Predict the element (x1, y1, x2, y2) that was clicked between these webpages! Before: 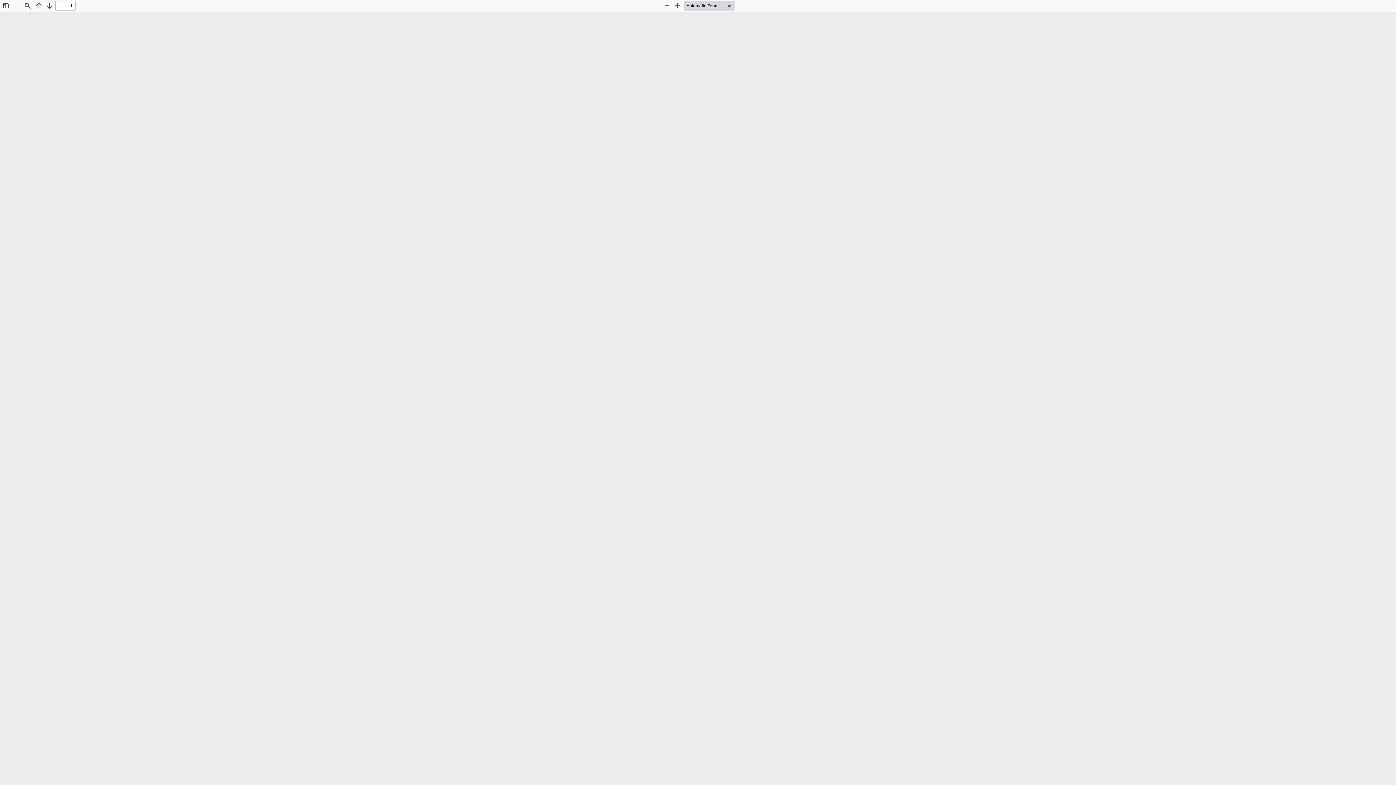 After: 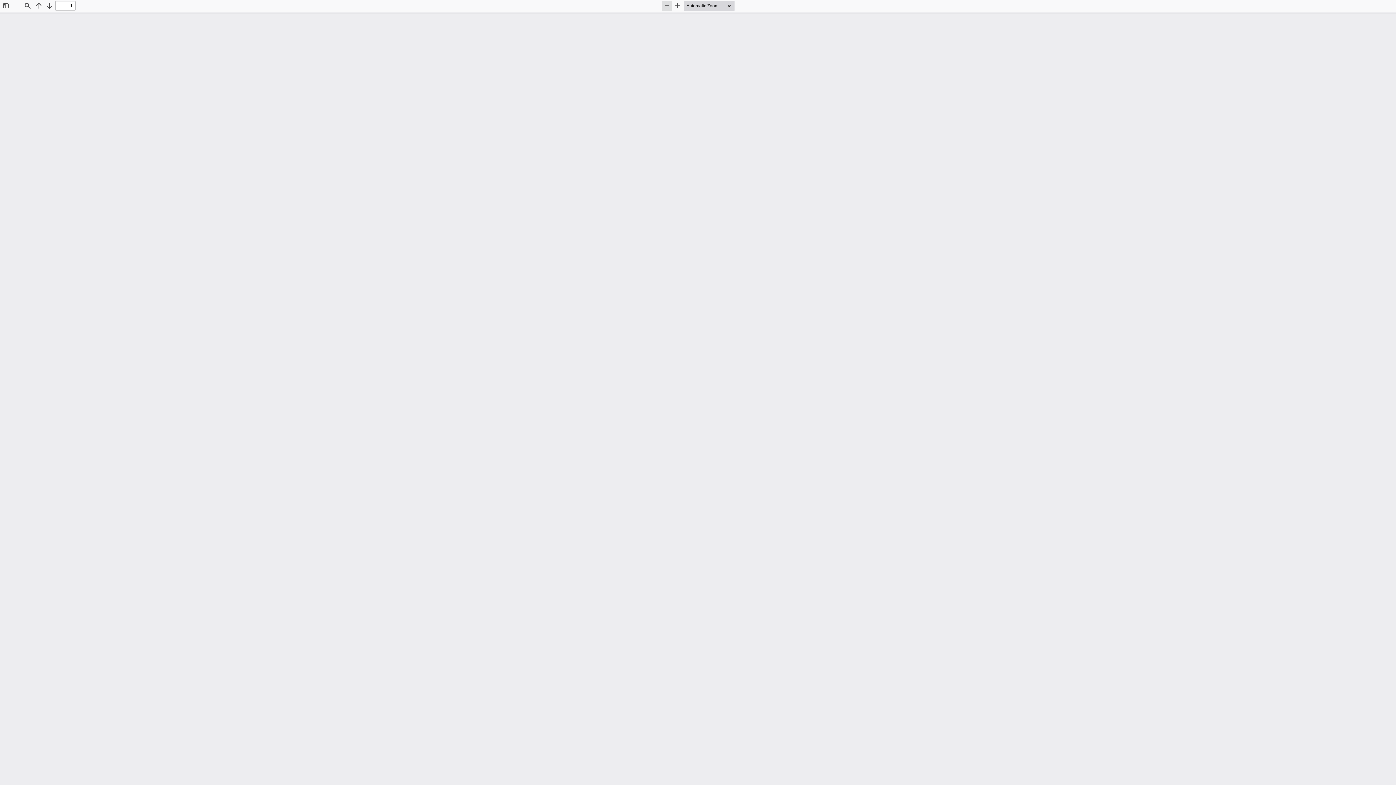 Action: bbox: (662, 0, 672, 10) label: Zoom Out